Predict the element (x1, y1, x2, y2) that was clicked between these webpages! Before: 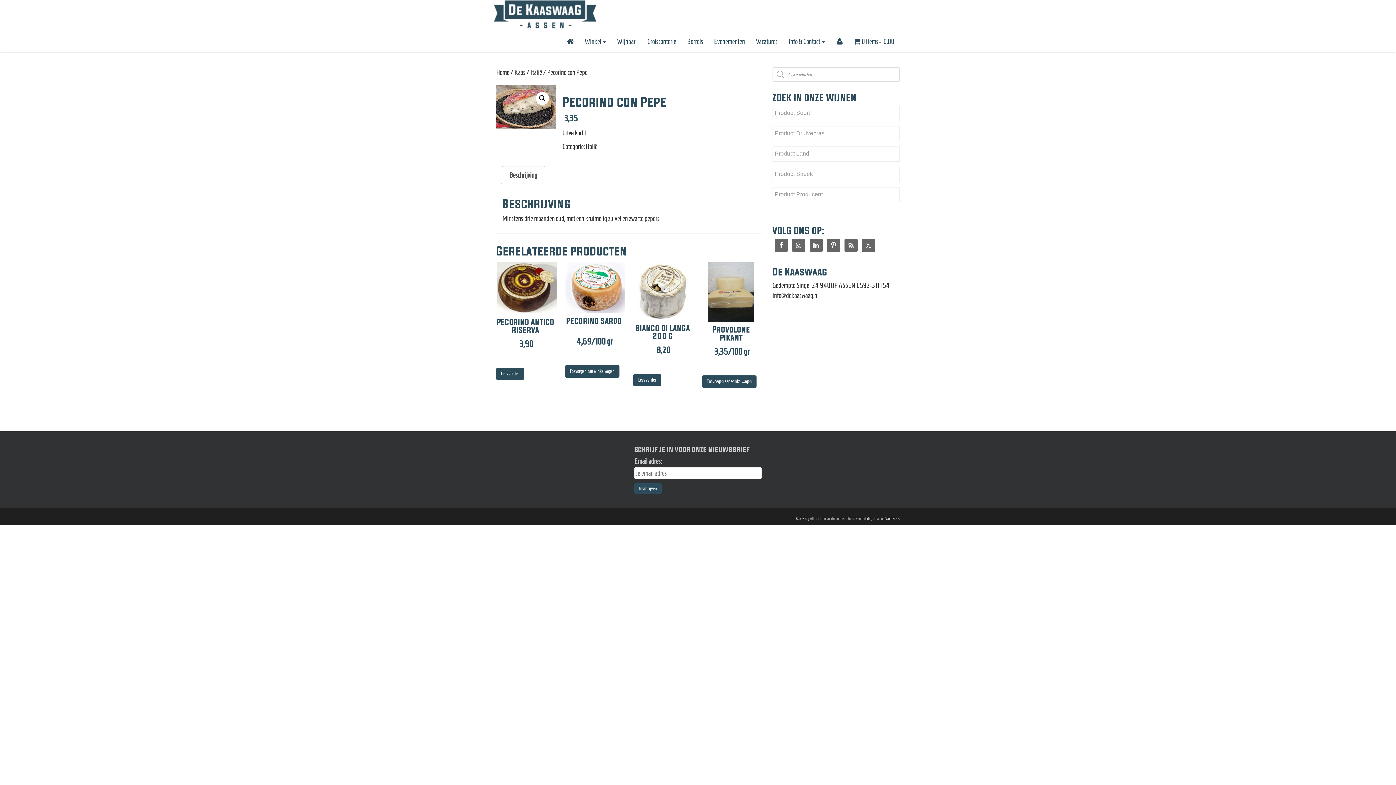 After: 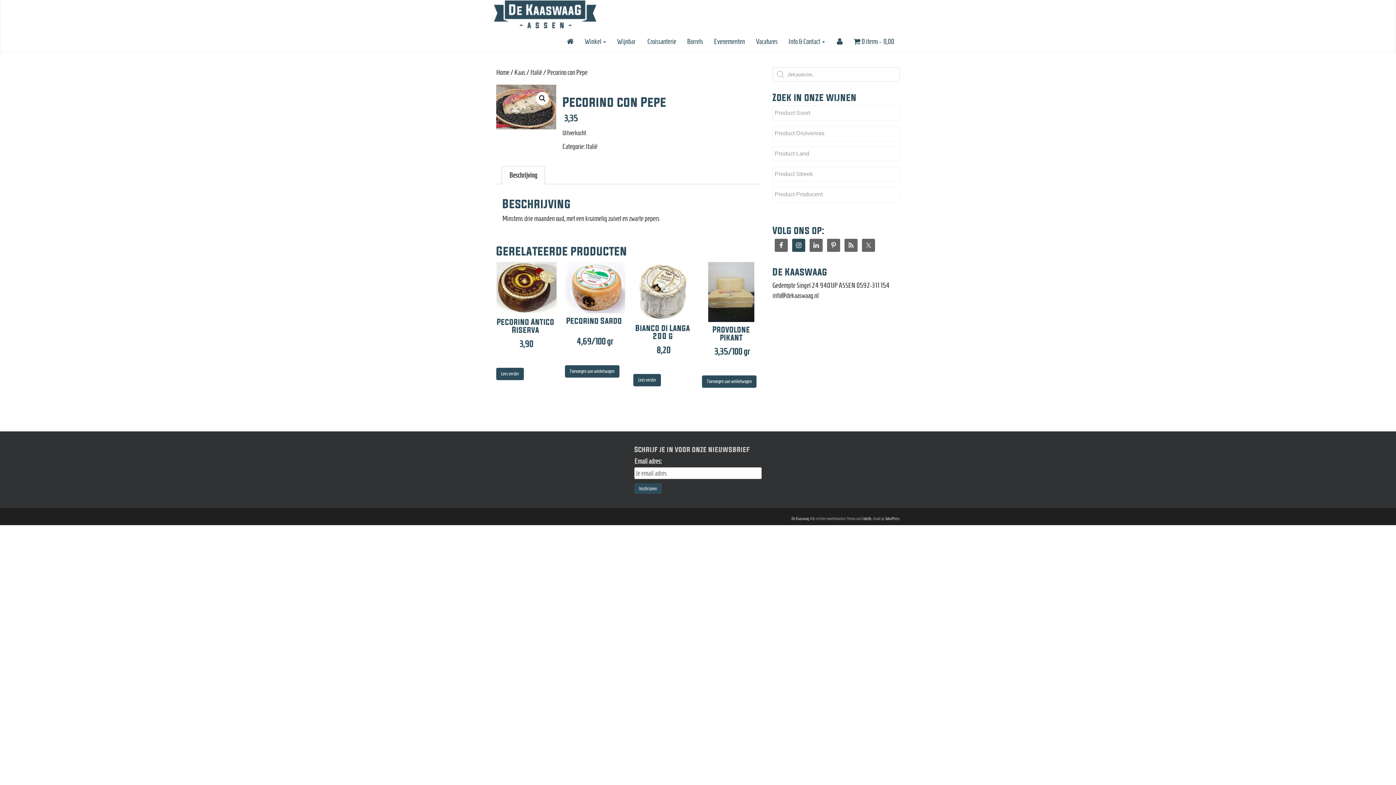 Action: bbox: (792, 238, 805, 252)